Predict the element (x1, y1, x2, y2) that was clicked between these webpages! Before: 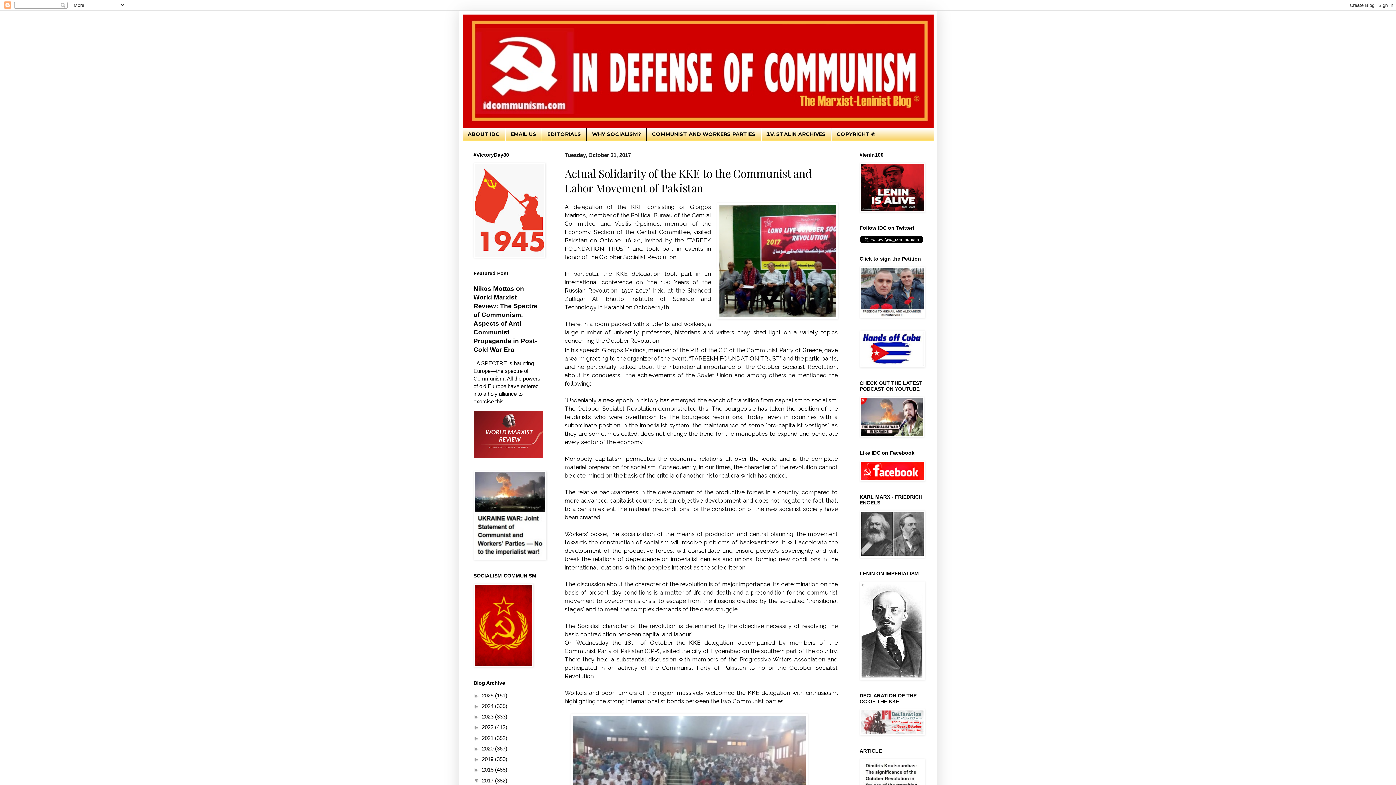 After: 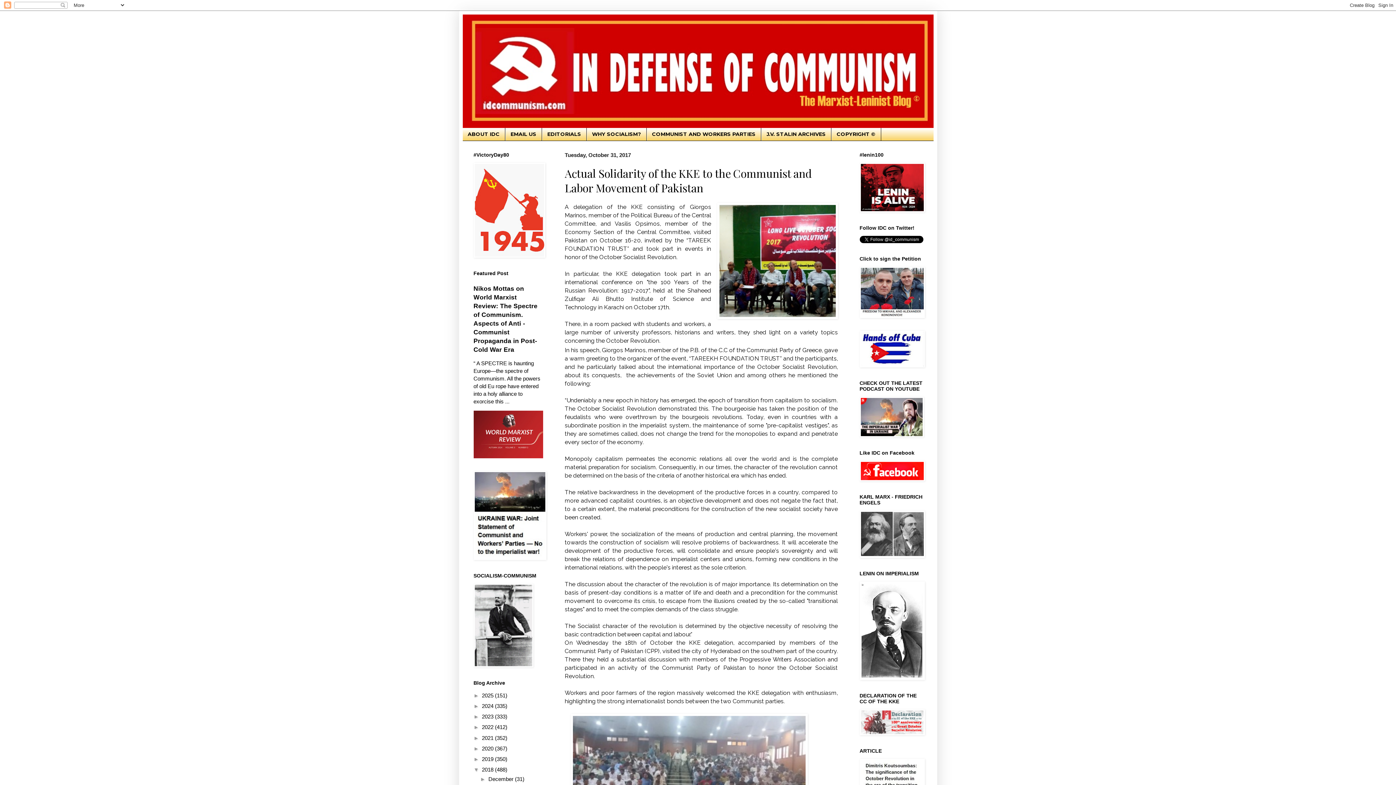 Action: bbox: (473, 767, 482, 773) label: ►  